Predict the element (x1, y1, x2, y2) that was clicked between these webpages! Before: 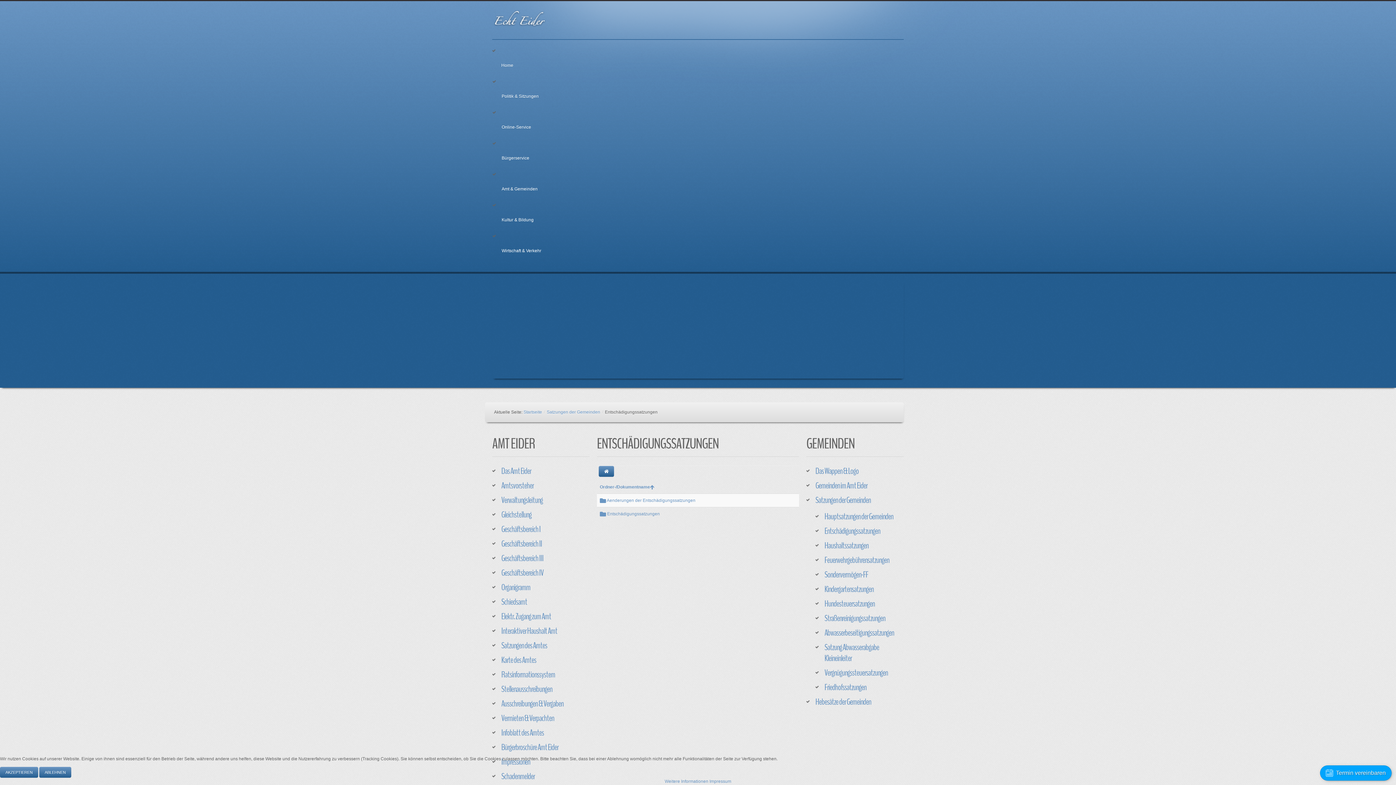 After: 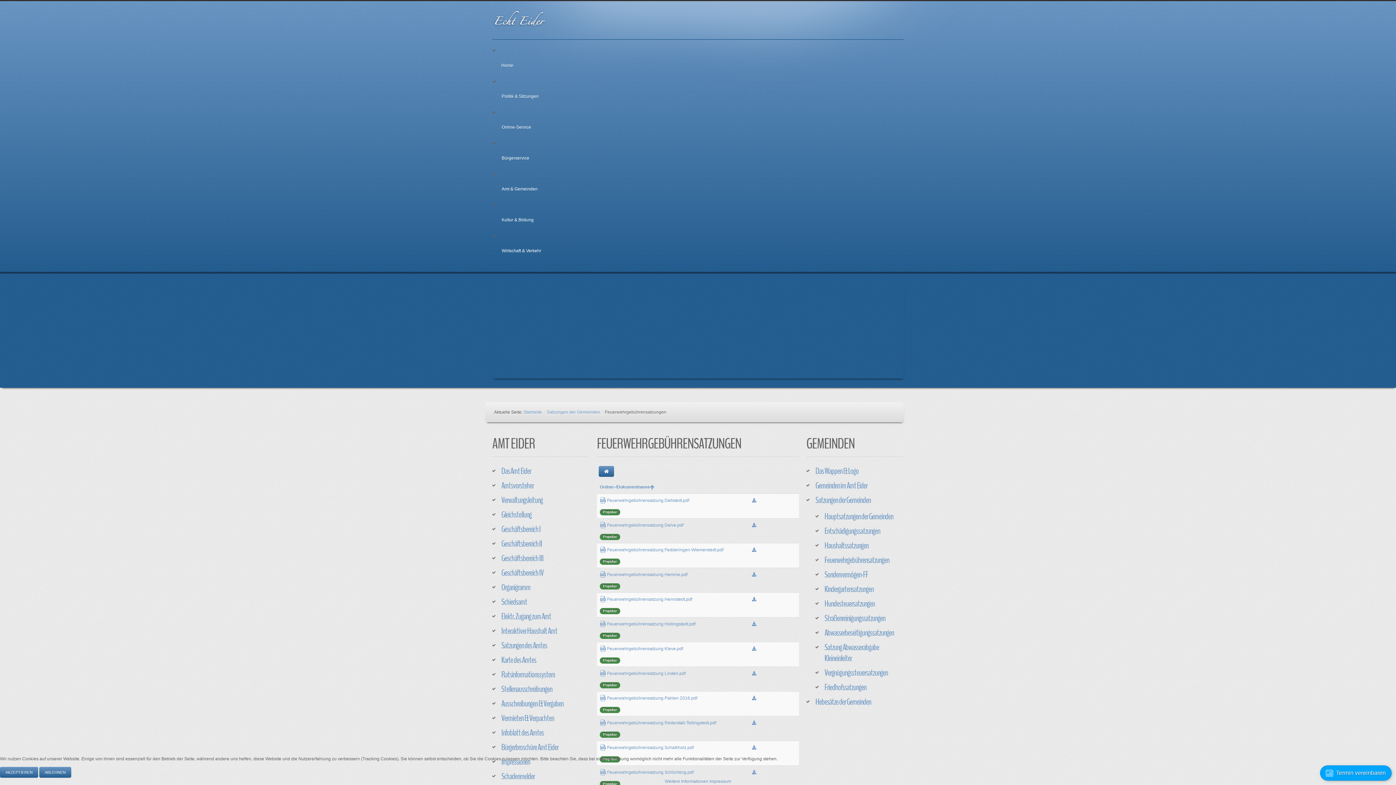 Action: label: Feuerwehrgebührensatzungen bbox: (824, 554, 889, 566)